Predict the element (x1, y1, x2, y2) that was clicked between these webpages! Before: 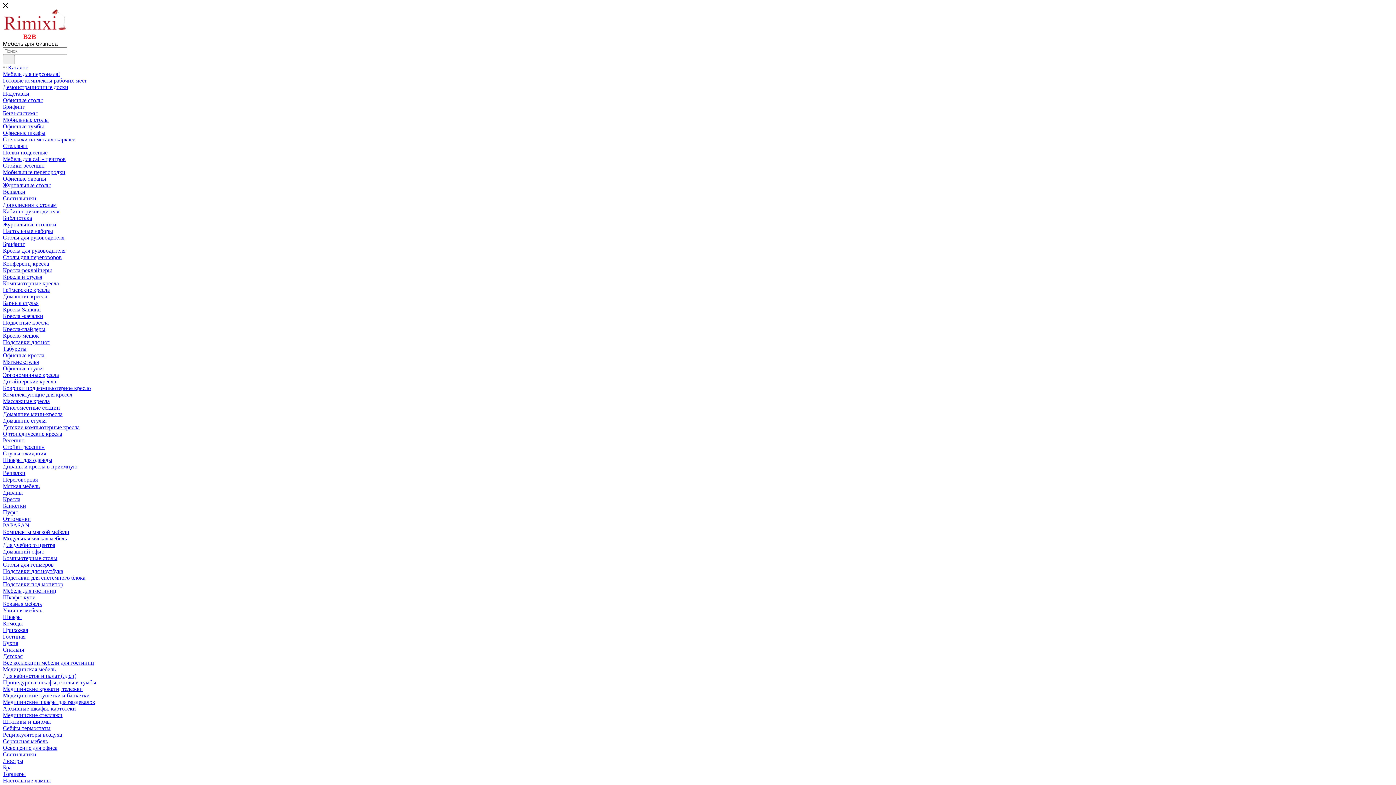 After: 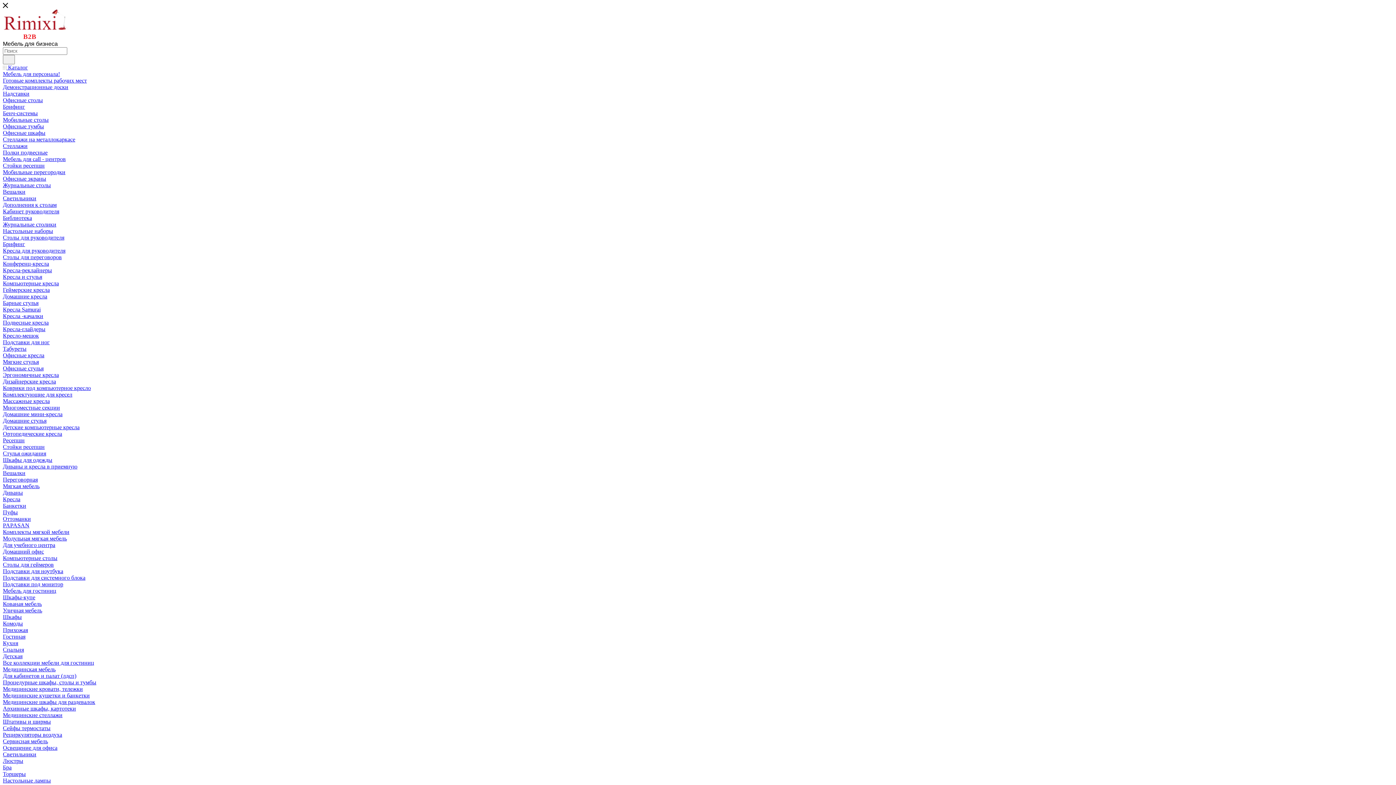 Action: label: Стеллажи bbox: (2, 142, 27, 149)